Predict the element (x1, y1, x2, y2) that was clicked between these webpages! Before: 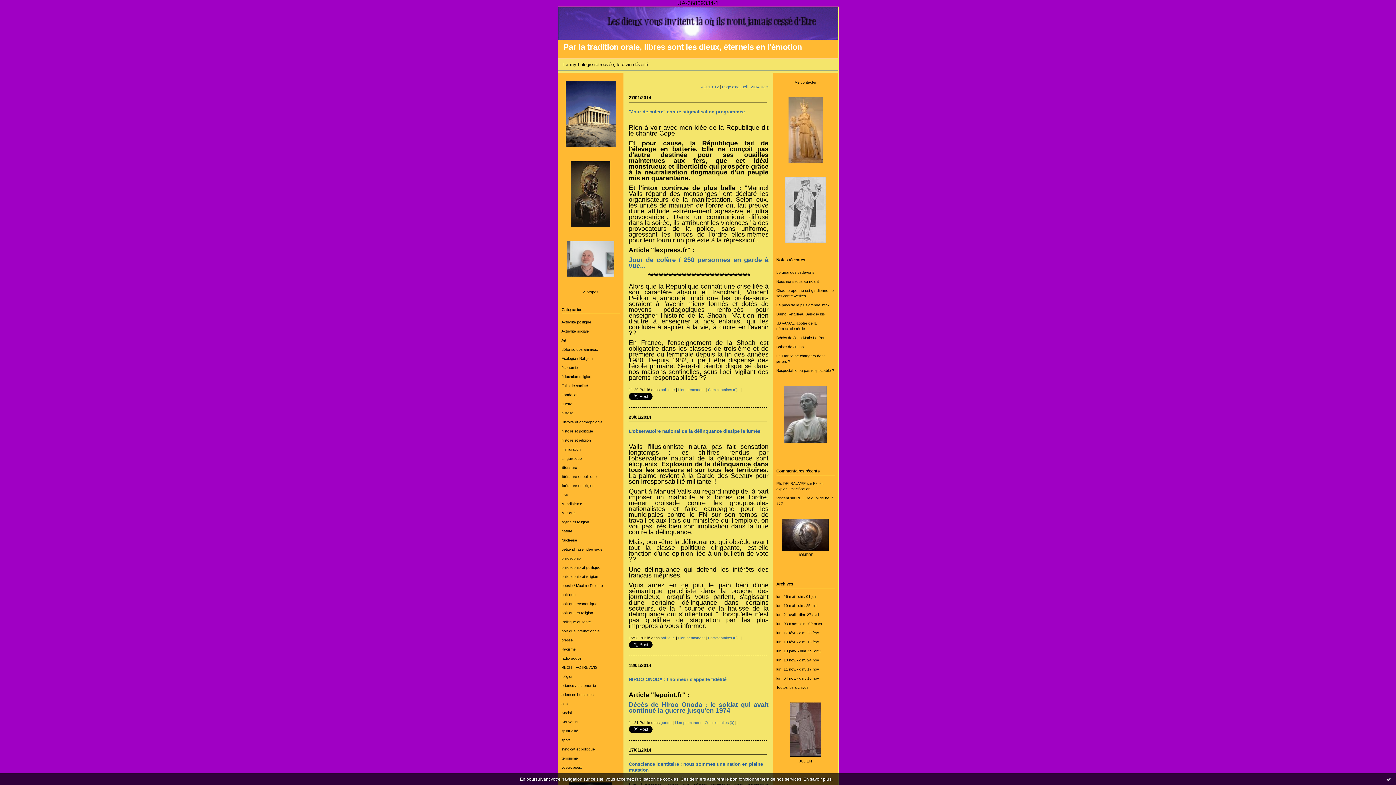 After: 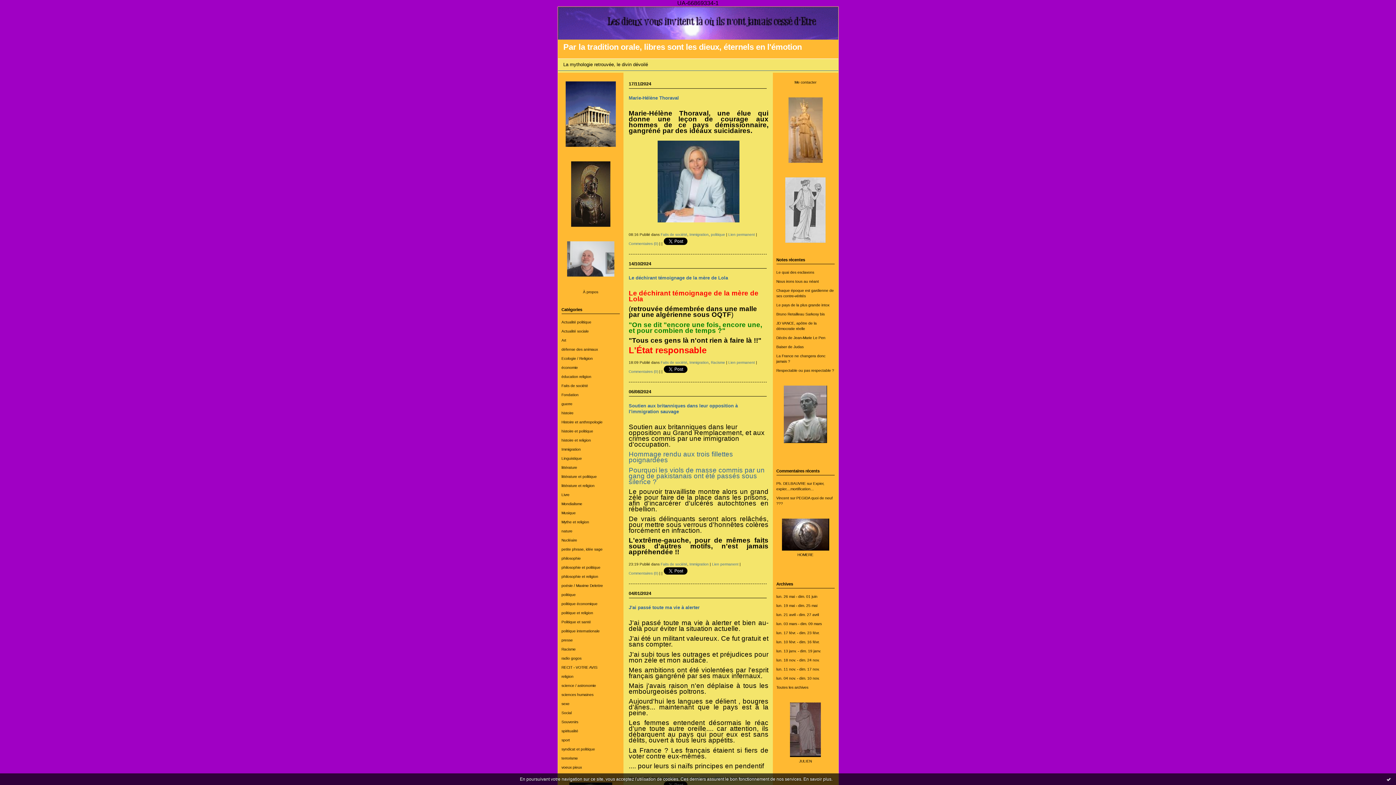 Action: bbox: (561, 447, 580, 451) label: Immigration